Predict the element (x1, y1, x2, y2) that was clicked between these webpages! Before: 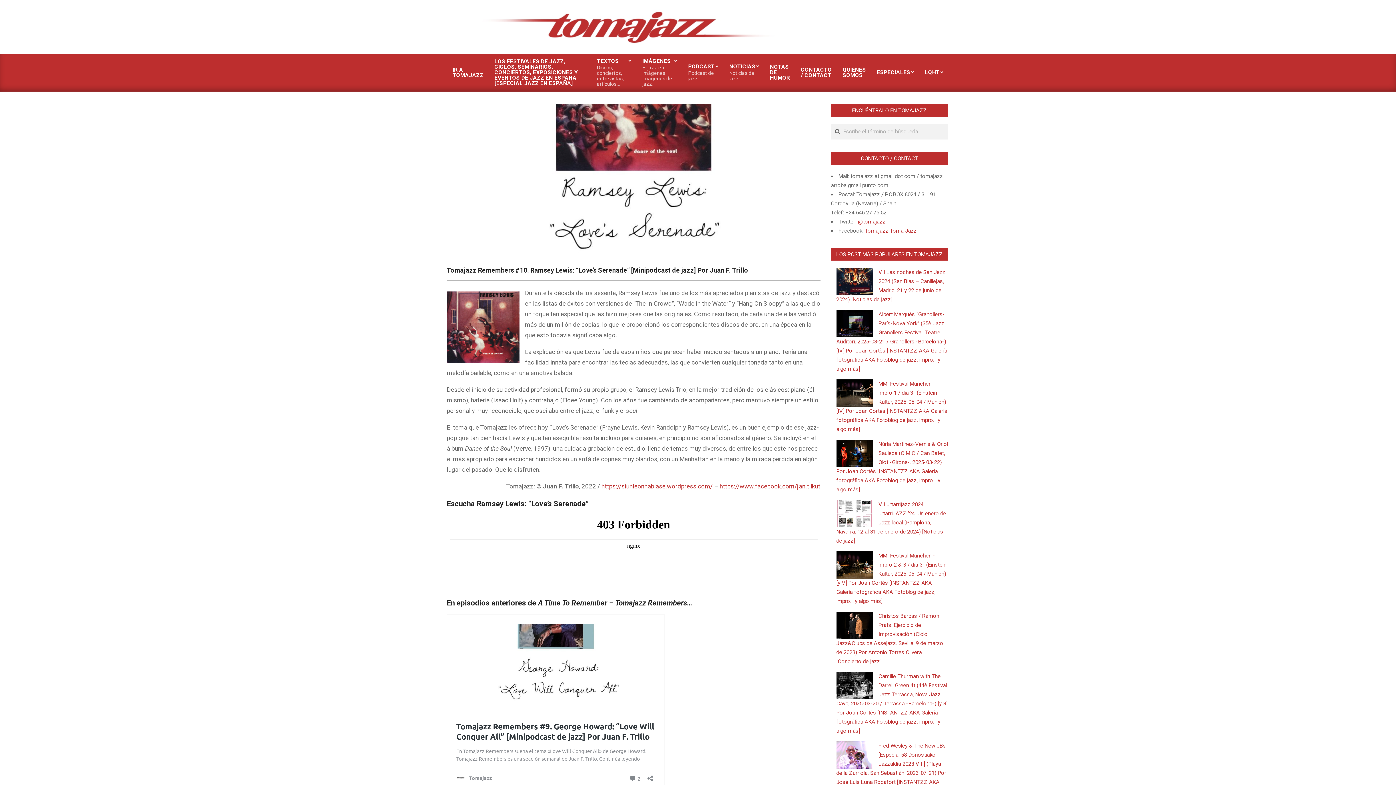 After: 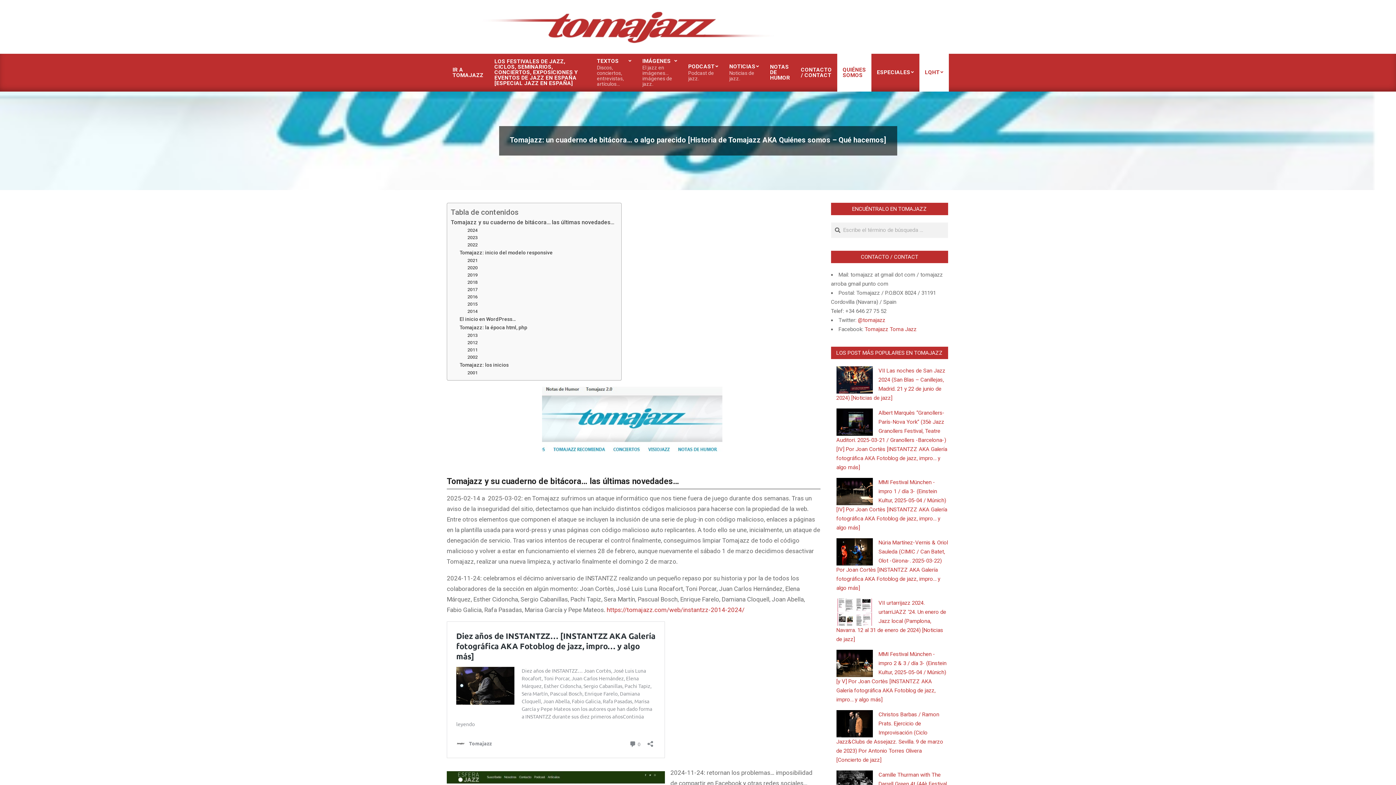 Action: label: QUIÉNES SOMOS bbox: (837, 62, 871, 82)